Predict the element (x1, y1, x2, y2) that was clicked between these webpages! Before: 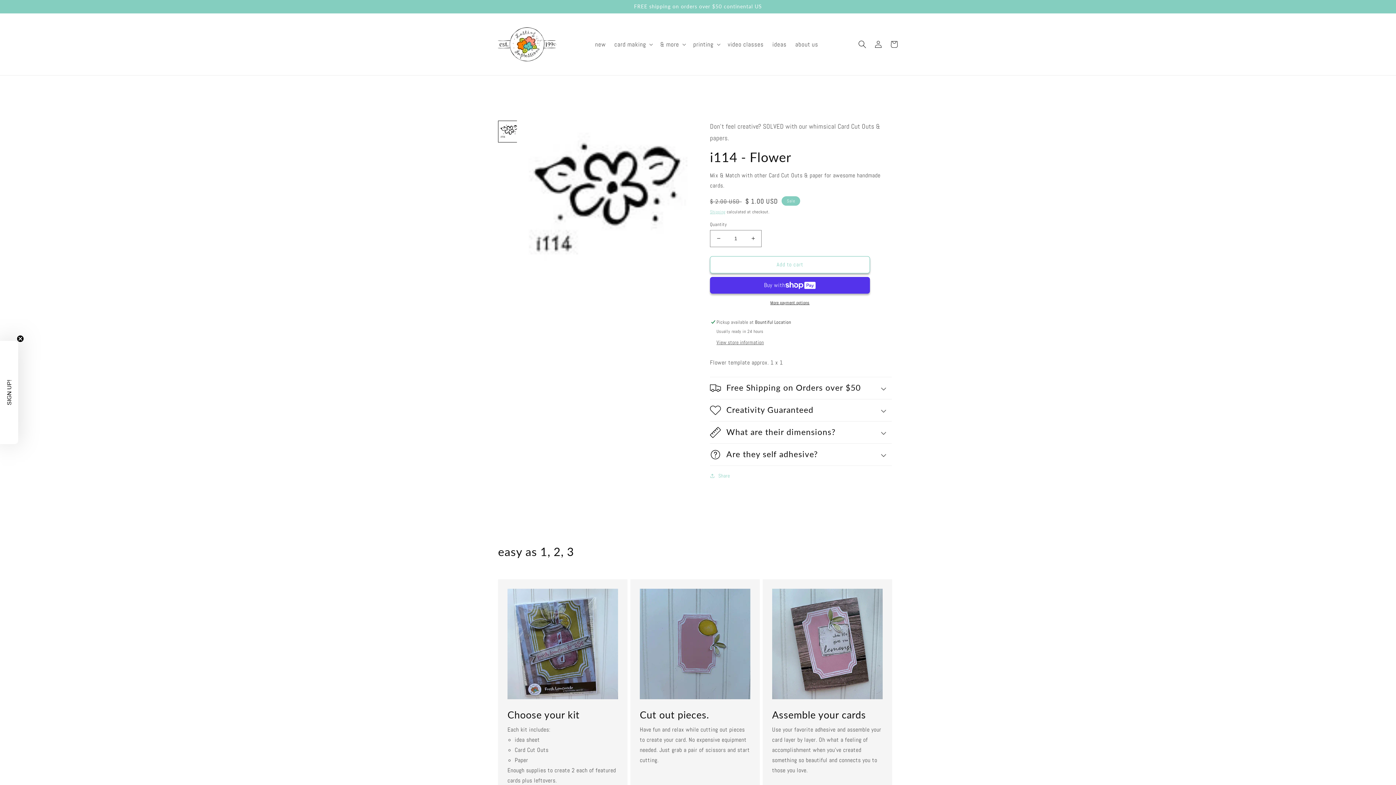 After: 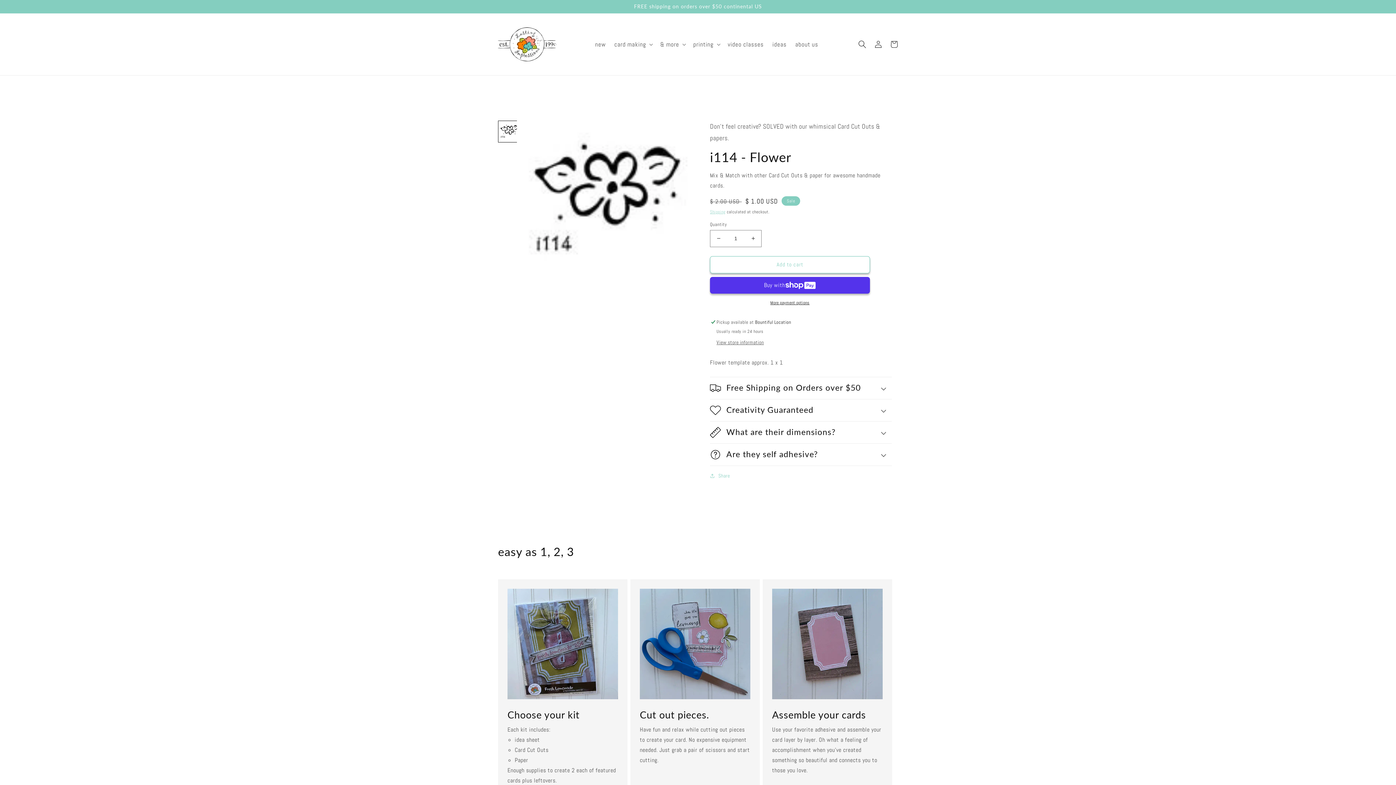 Action: bbox: (-1, 335, 5, 342) label: Close teaser